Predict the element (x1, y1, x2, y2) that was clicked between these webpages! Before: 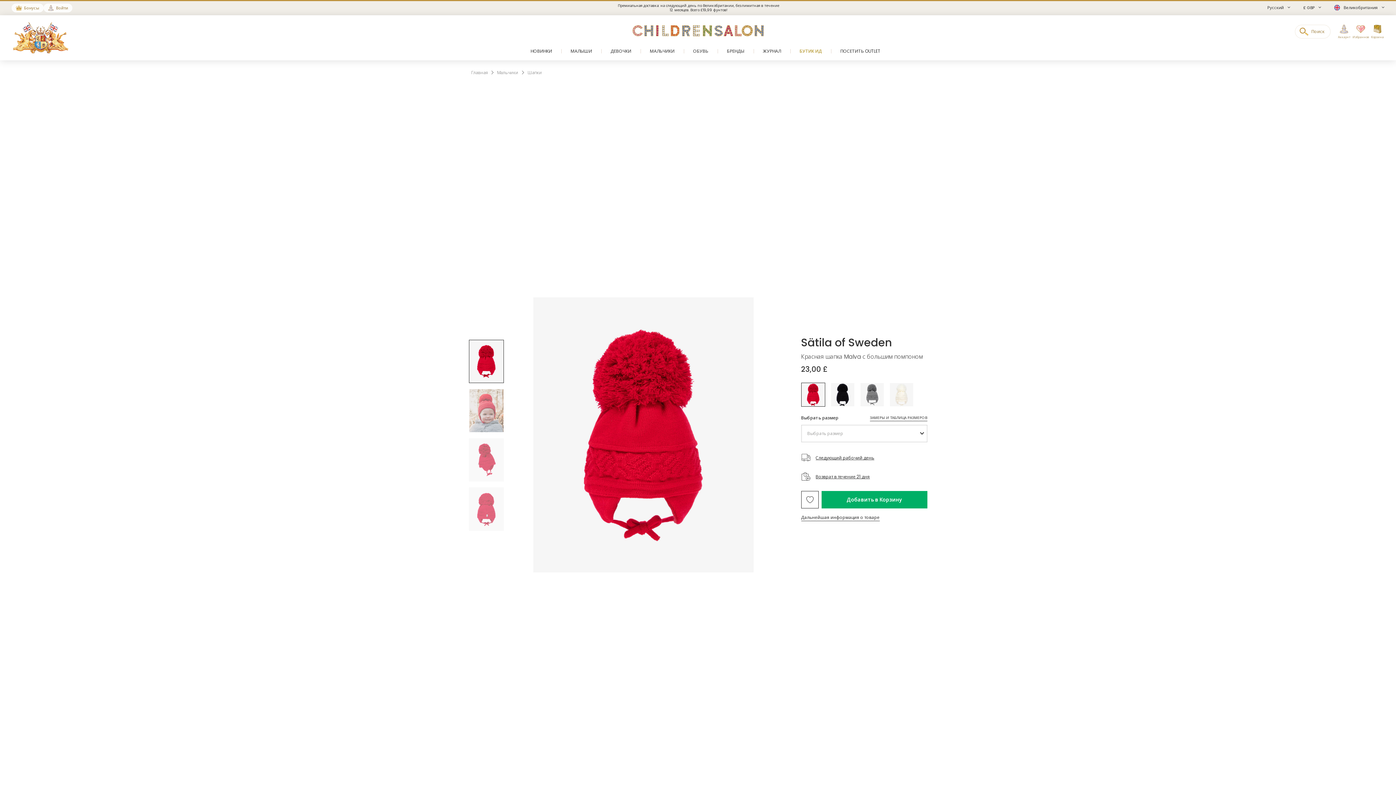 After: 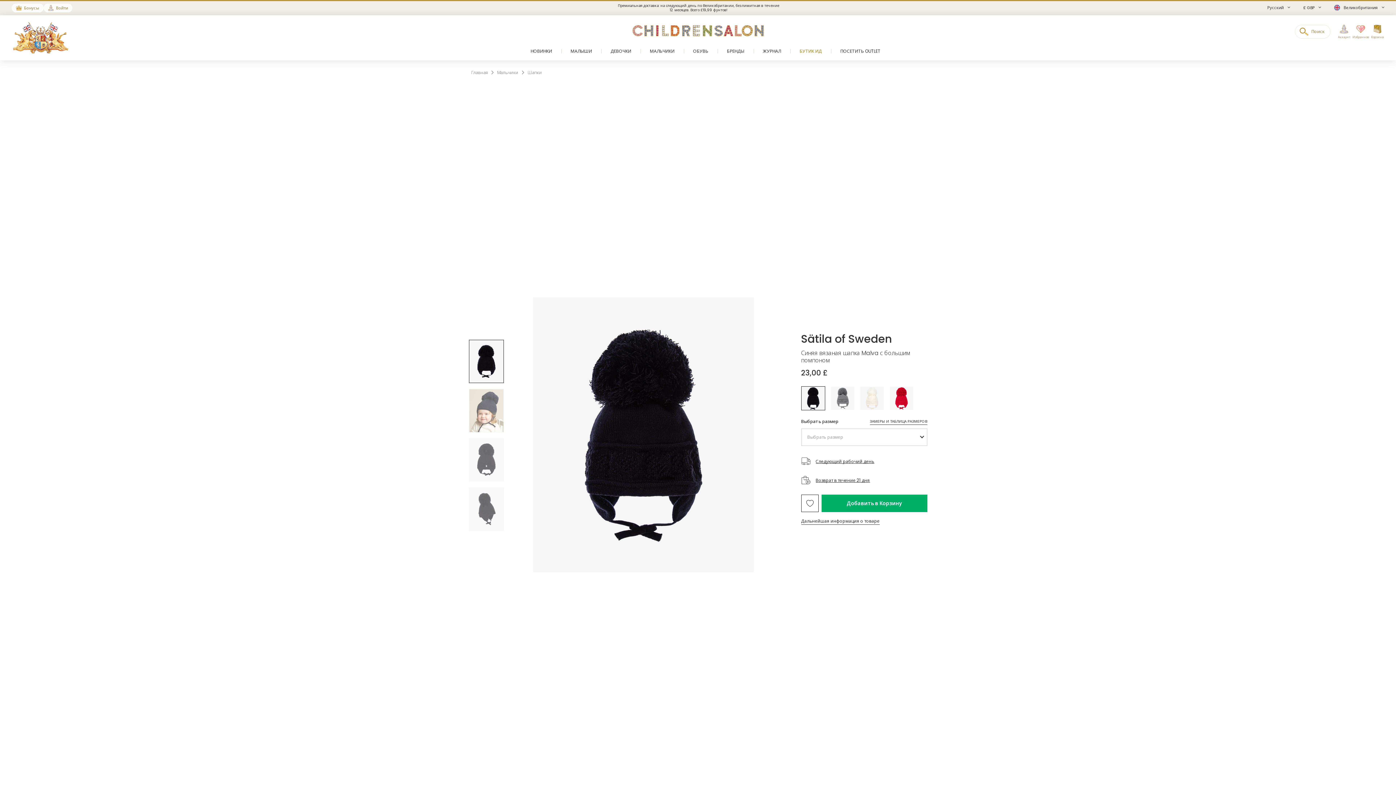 Action: bbox: (830, 382, 854, 406) label: Голубой